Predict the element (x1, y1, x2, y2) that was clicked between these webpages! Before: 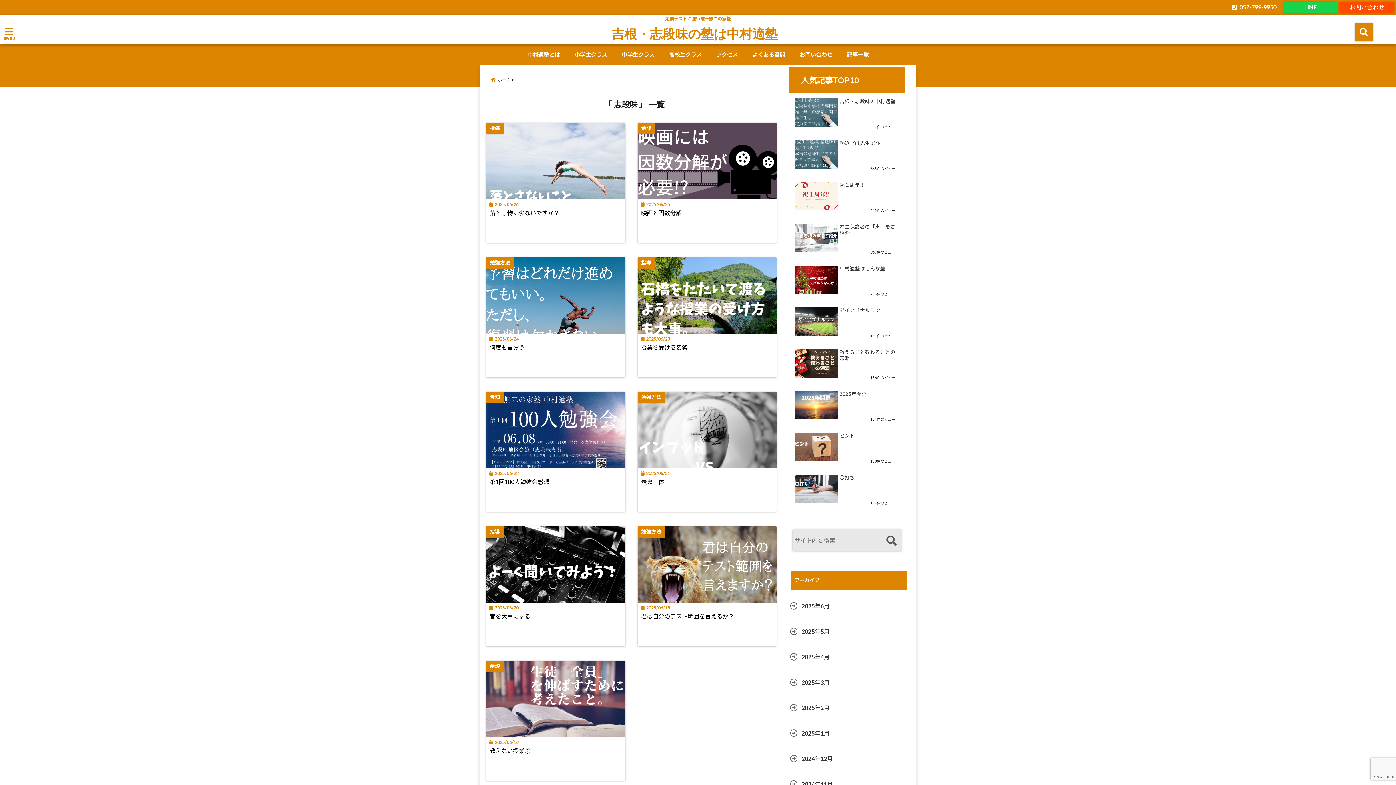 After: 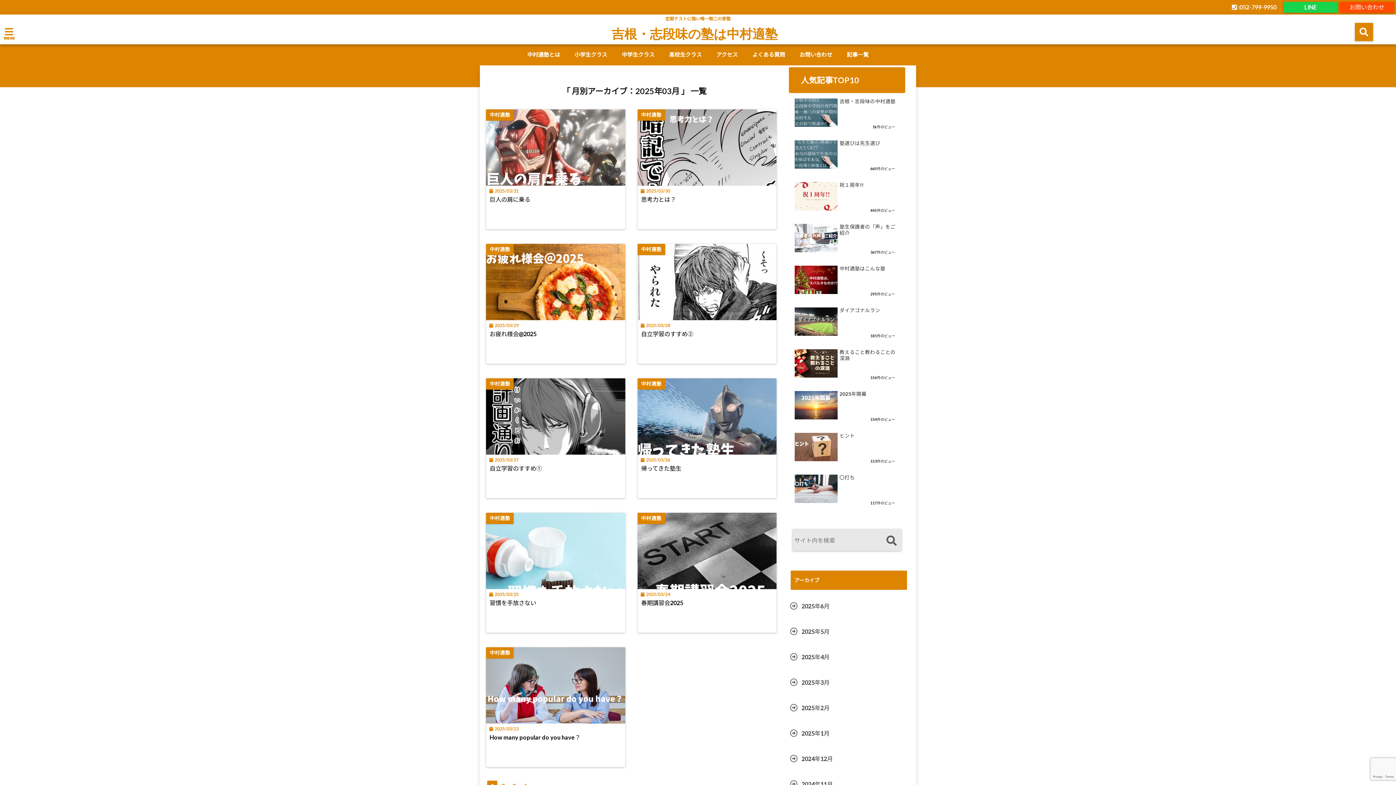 Action: label: 2025年3月 bbox: (789, 675, 831, 690)